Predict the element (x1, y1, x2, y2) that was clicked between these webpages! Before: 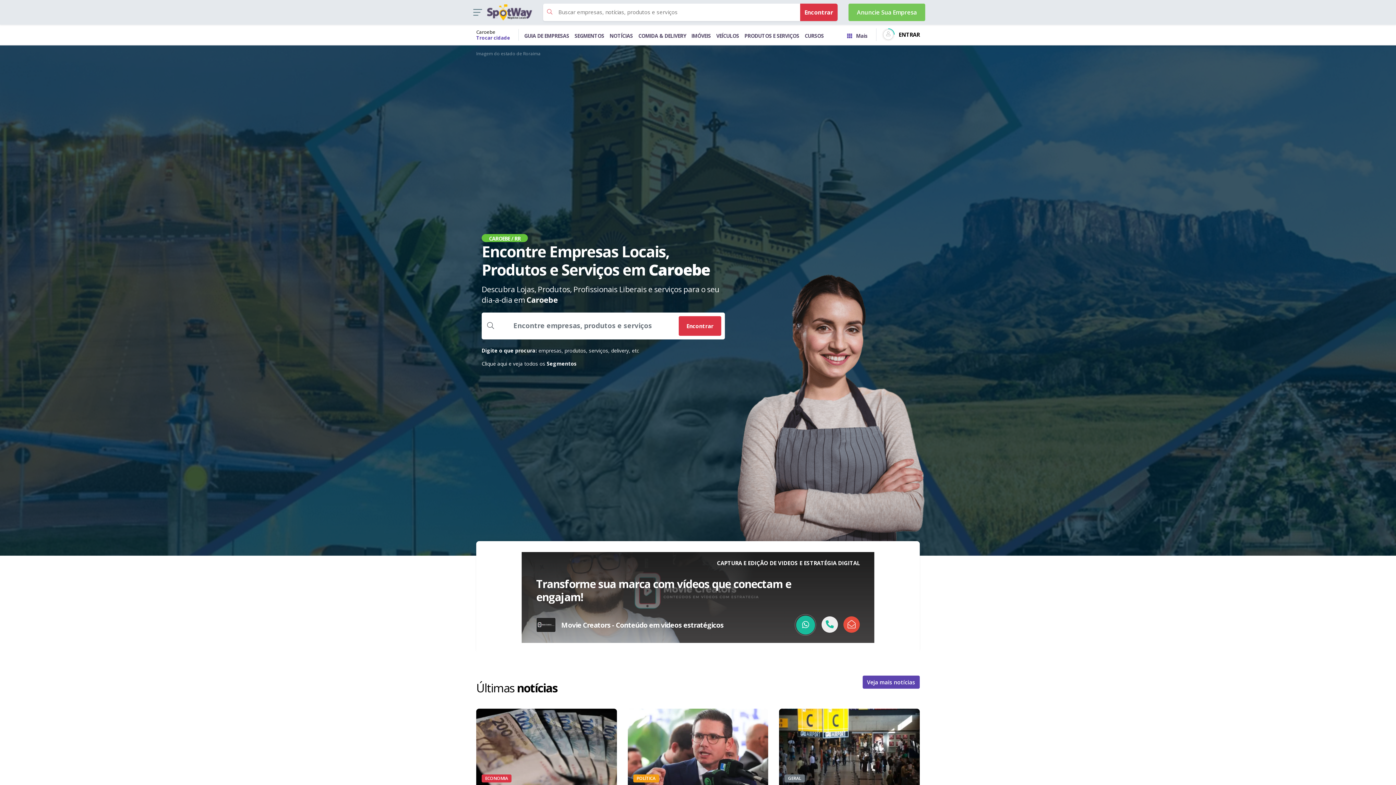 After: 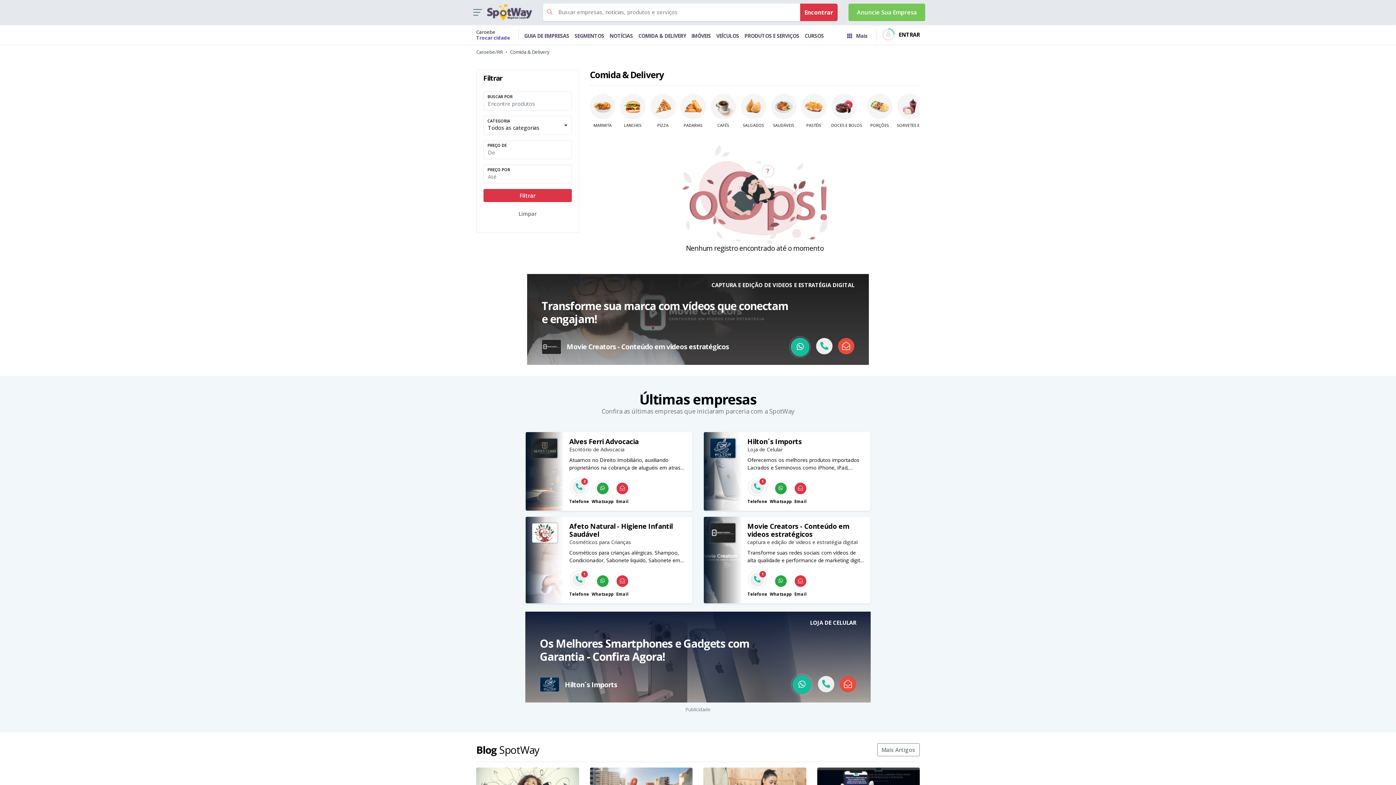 Action: label: COMIDA & DELIVERY bbox: (638, 32, 686, 39)